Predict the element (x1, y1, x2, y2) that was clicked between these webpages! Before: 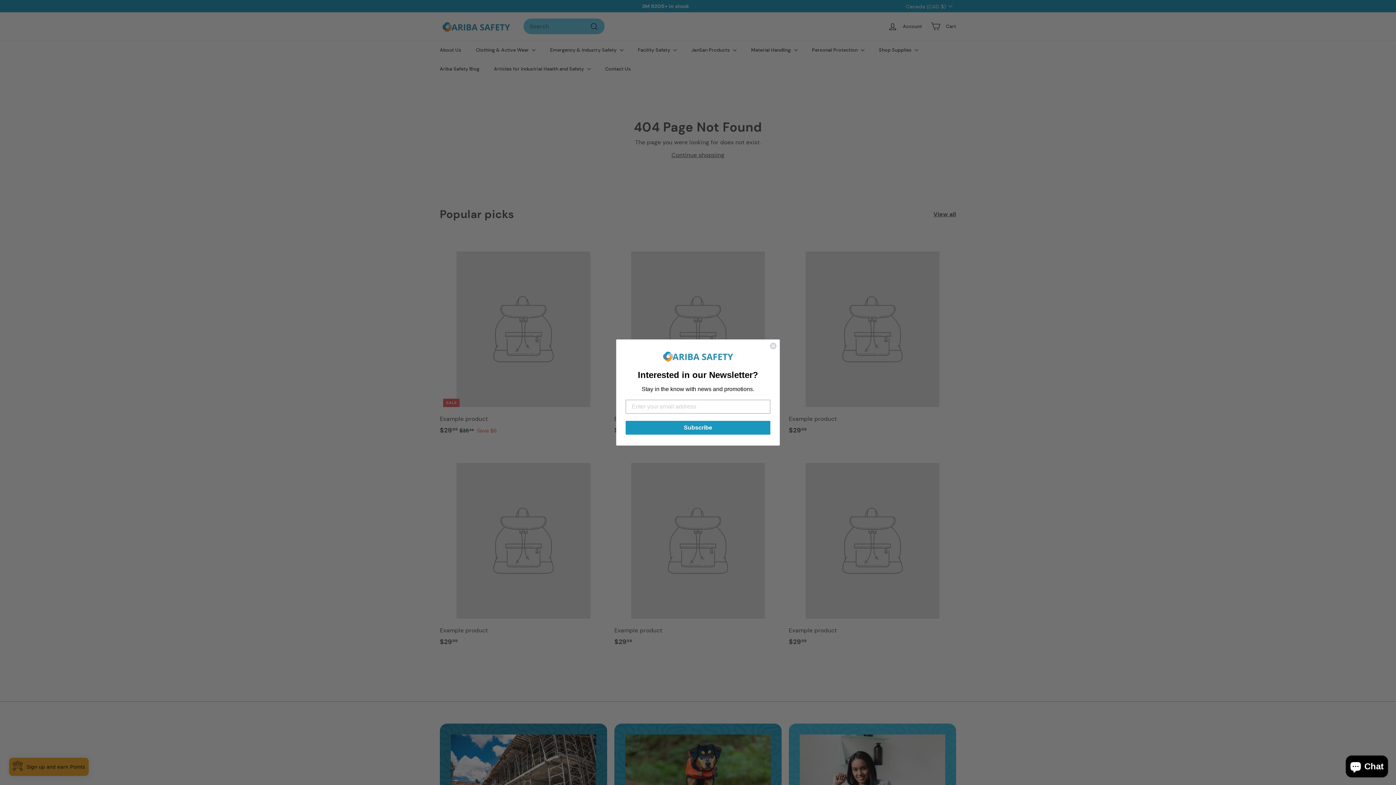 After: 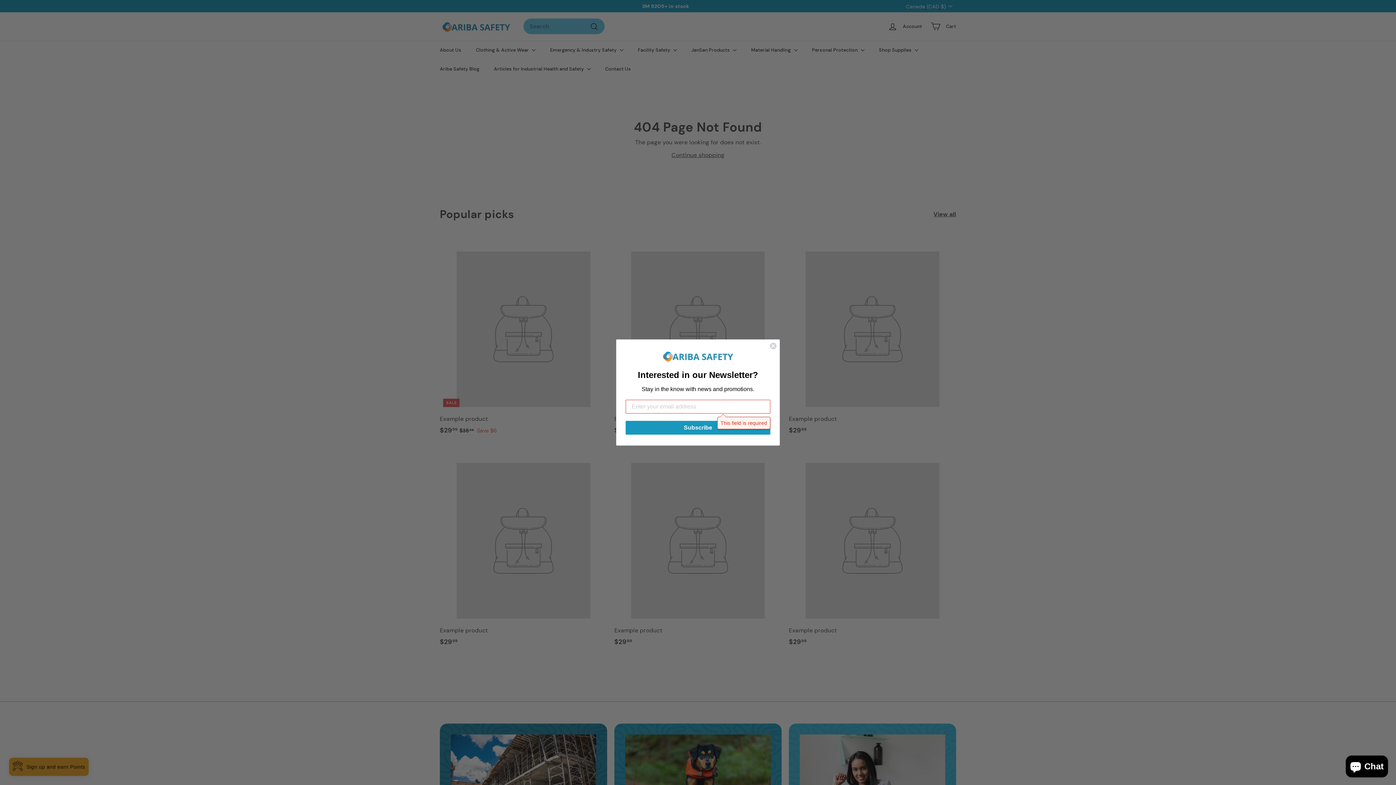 Action: bbox: (625, 421, 770, 434) label: Subscribe